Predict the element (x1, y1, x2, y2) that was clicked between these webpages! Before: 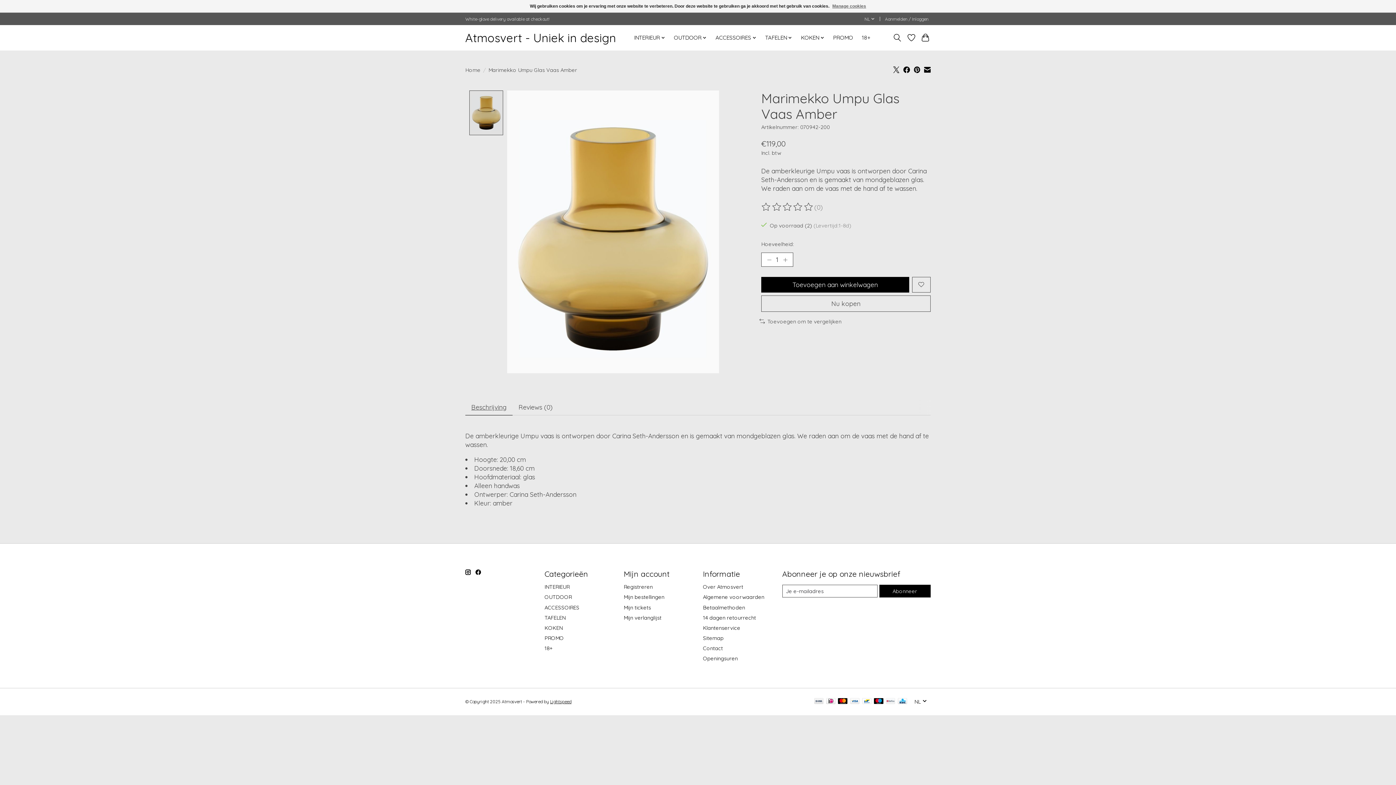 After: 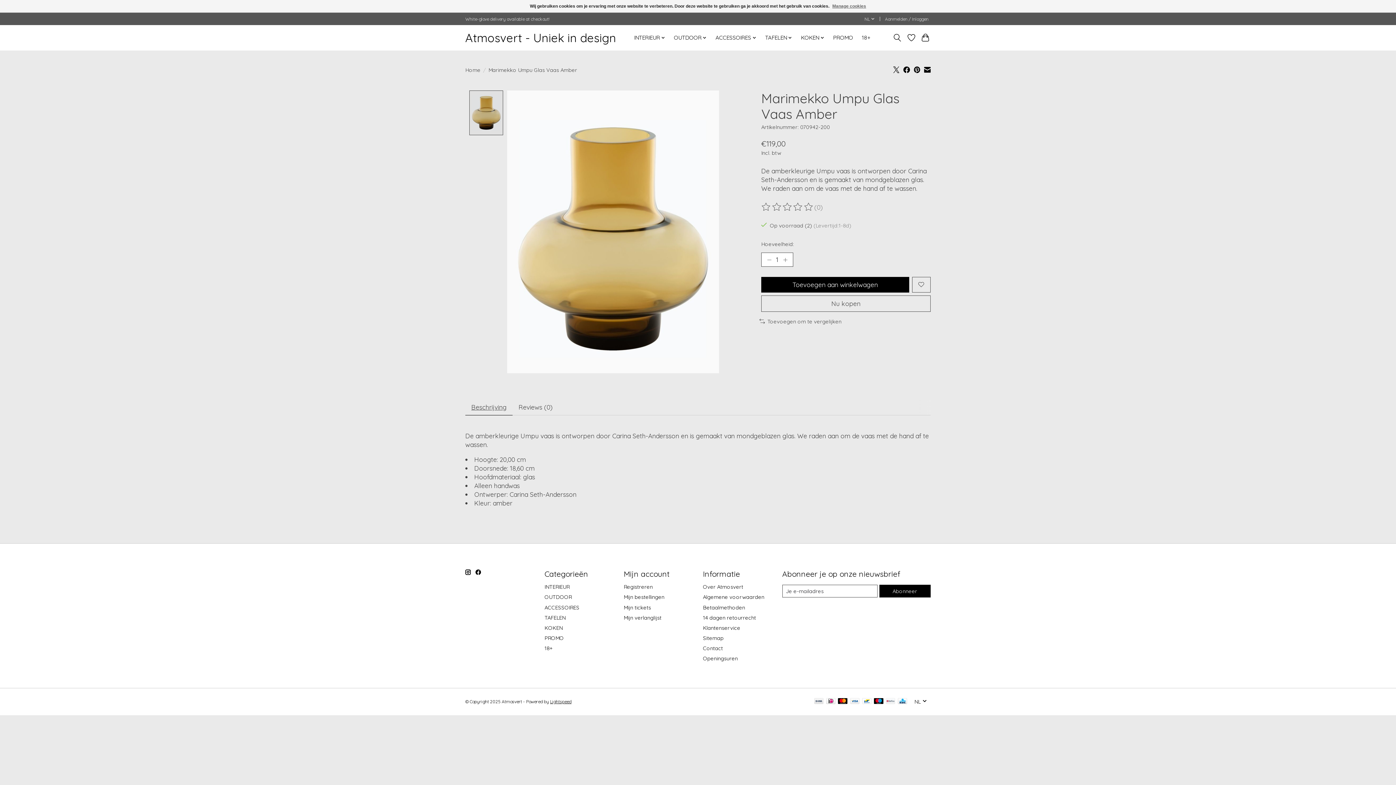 Action: bbox: (761, 202, 814, 212) label: Beoordelingen lezen